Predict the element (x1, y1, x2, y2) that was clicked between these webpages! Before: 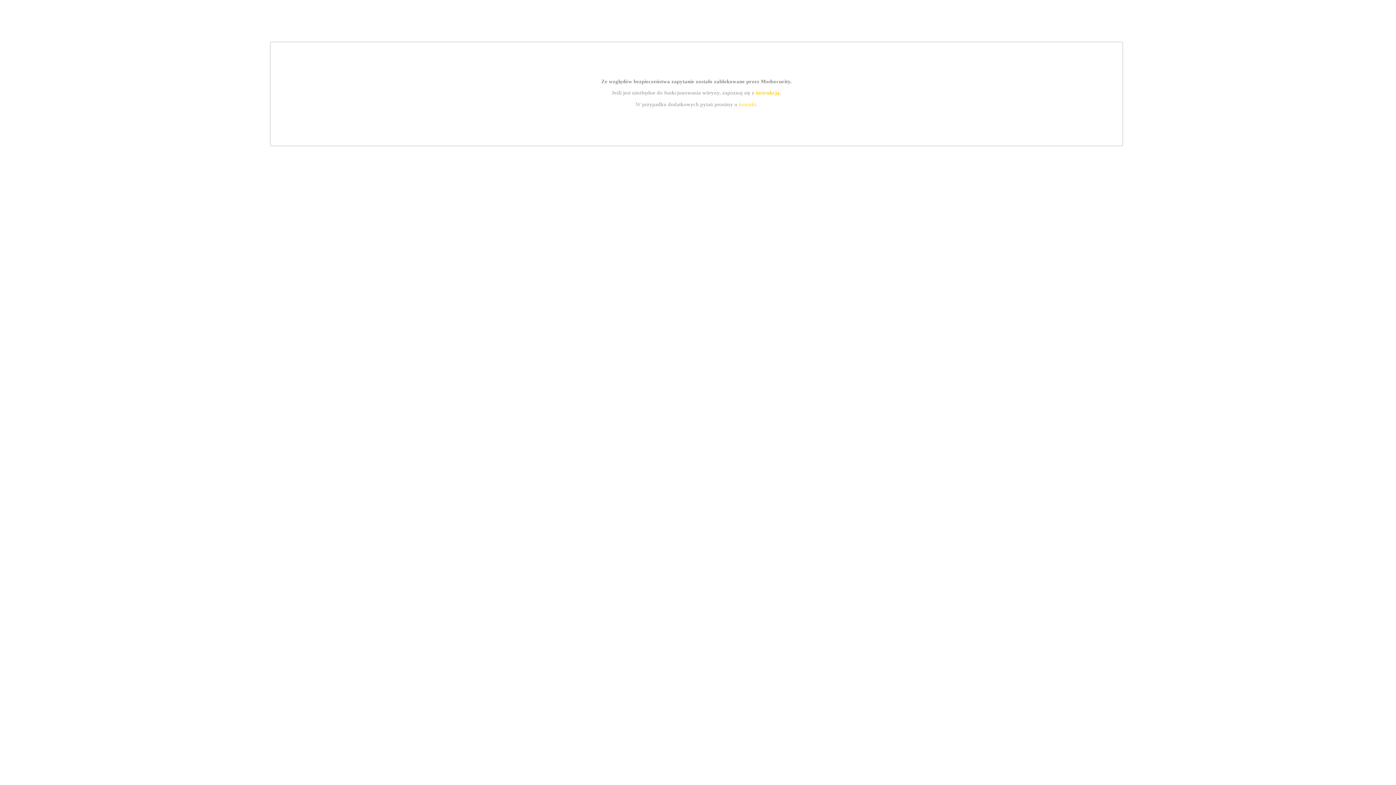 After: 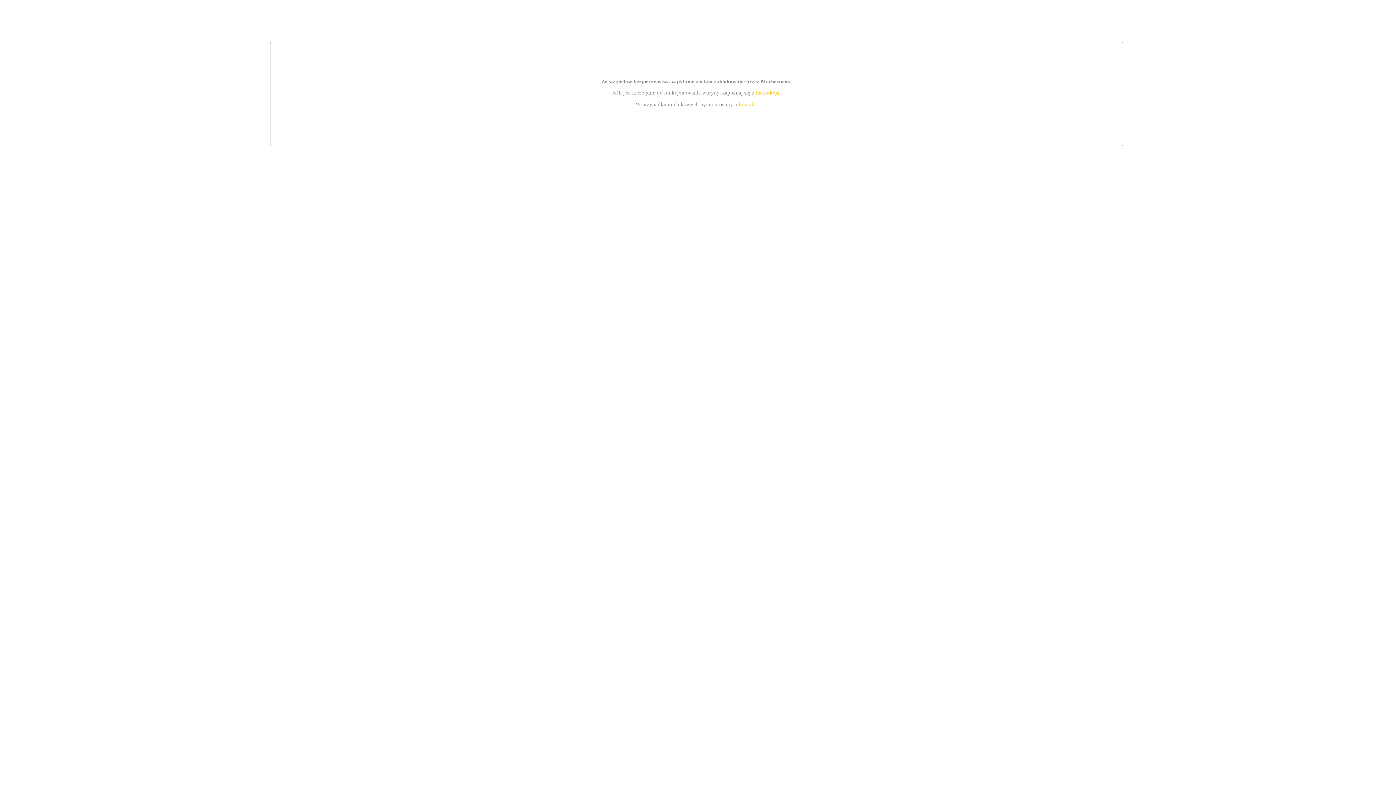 Action: bbox: (755, 89, 779, 95) label: instrukcją